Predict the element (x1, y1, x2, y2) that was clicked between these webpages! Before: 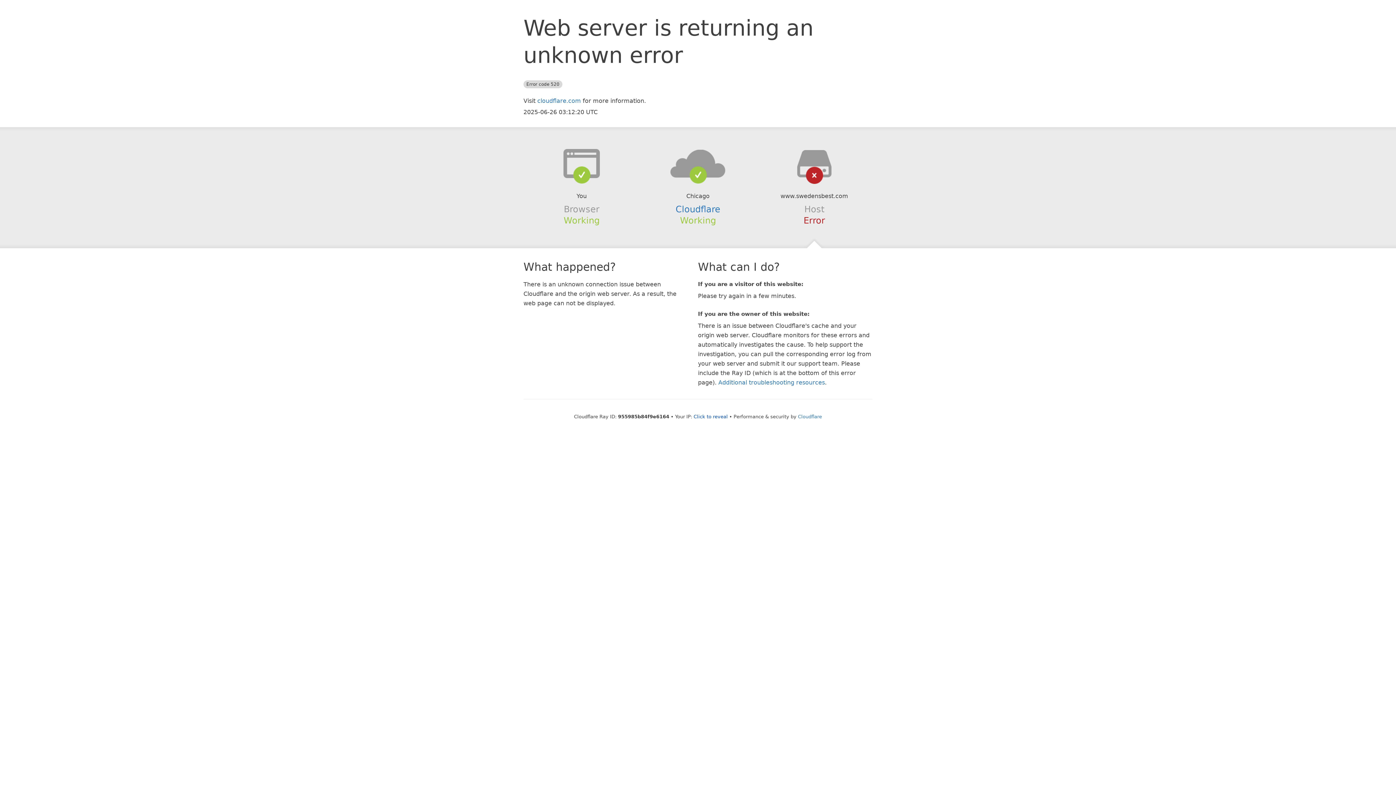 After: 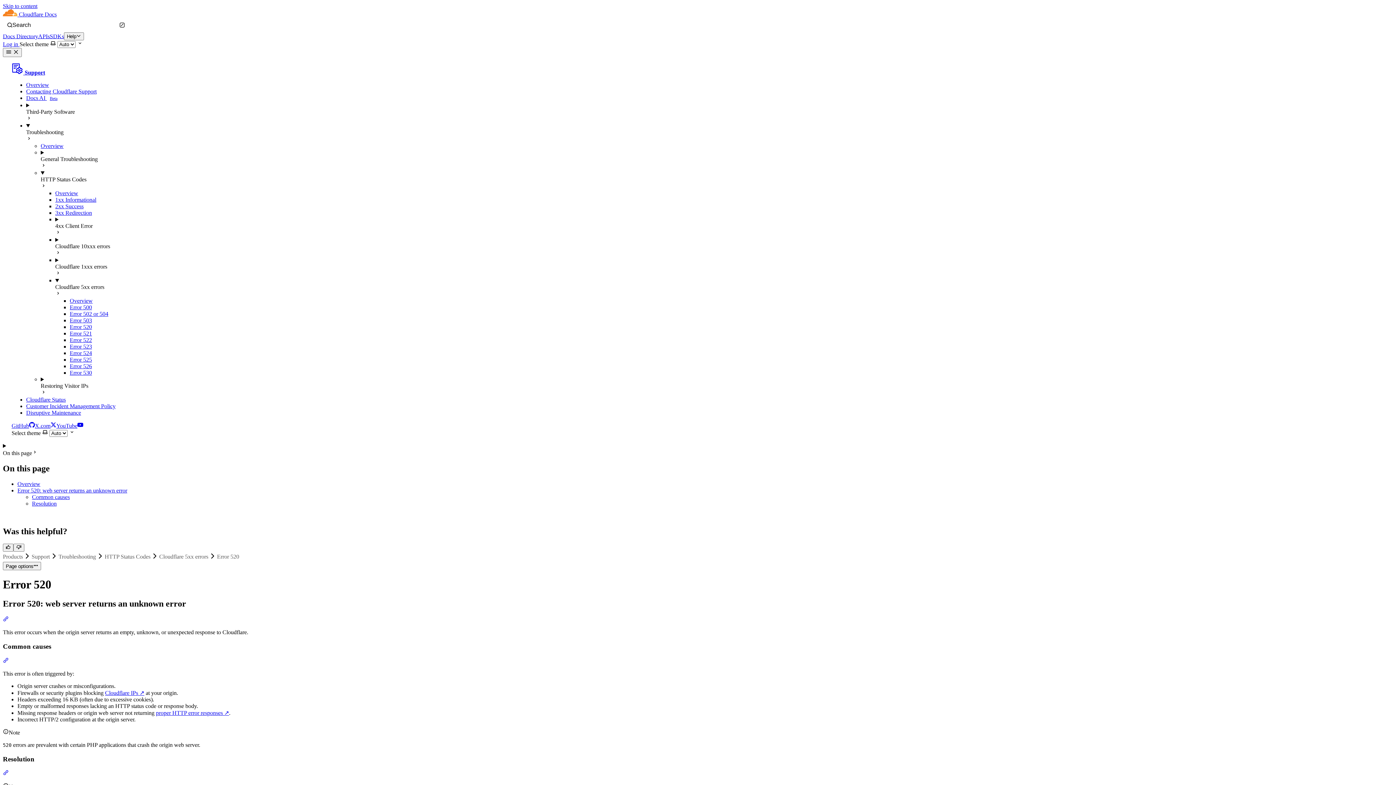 Action: bbox: (718, 379, 825, 386) label: Additional troubleshooting resources